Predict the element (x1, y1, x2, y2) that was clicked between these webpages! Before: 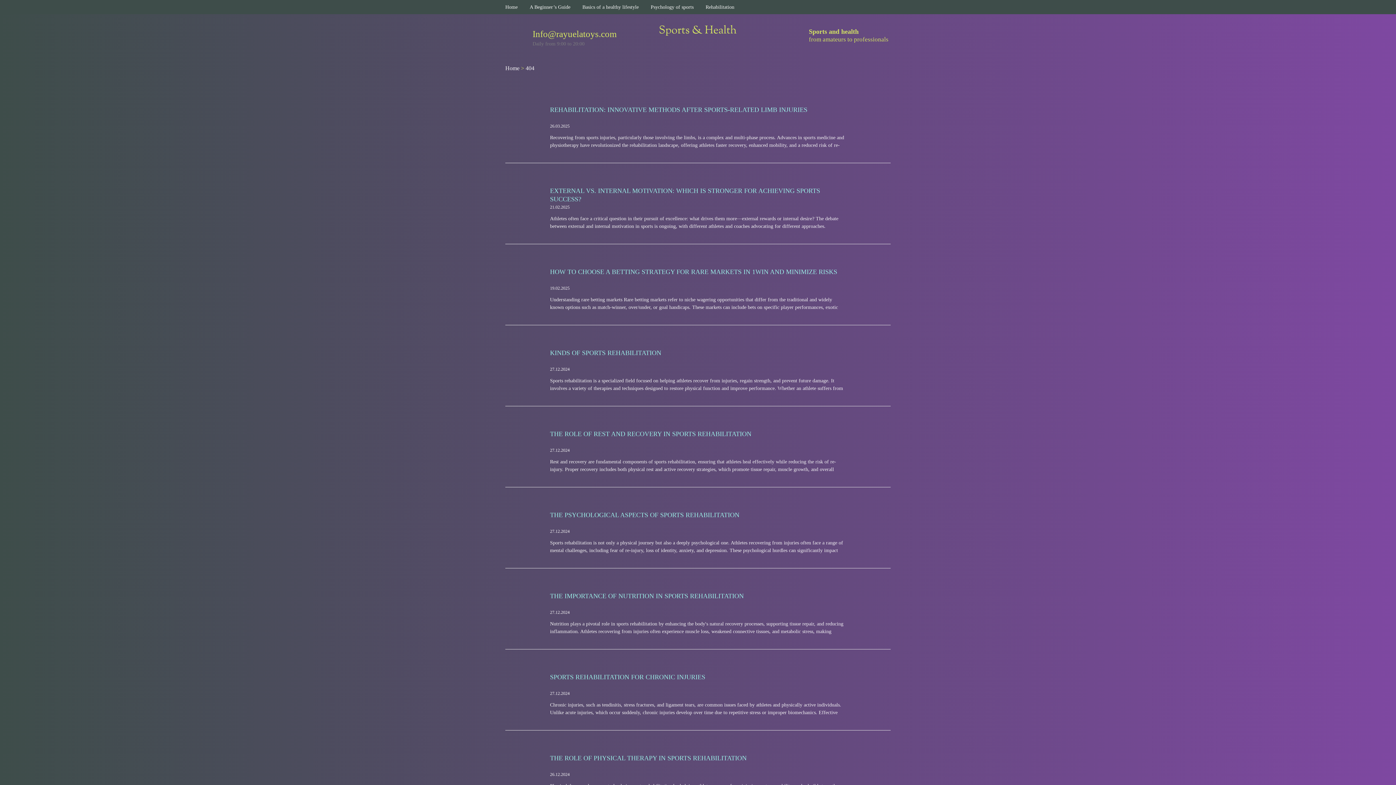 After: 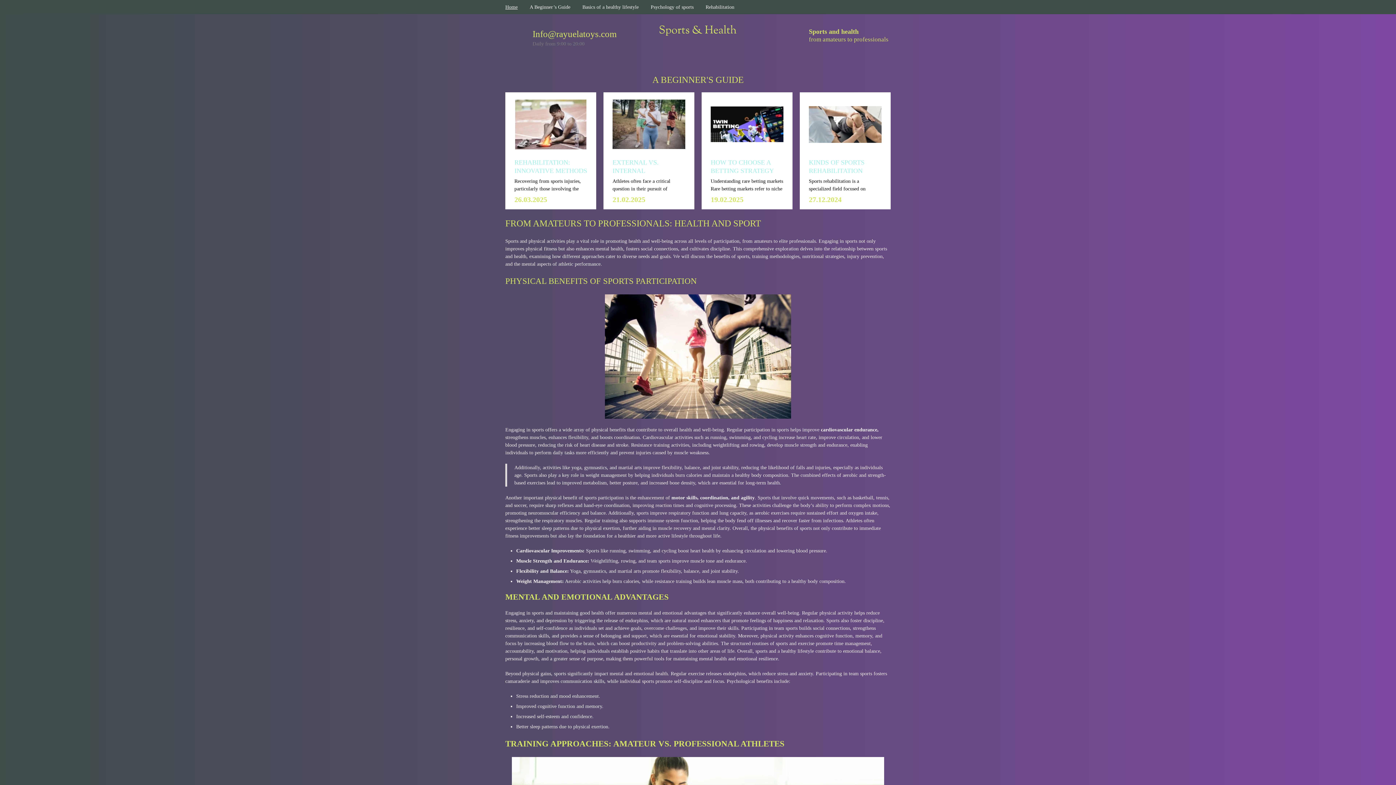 Action: bbox: (659, 29, 736, 34)